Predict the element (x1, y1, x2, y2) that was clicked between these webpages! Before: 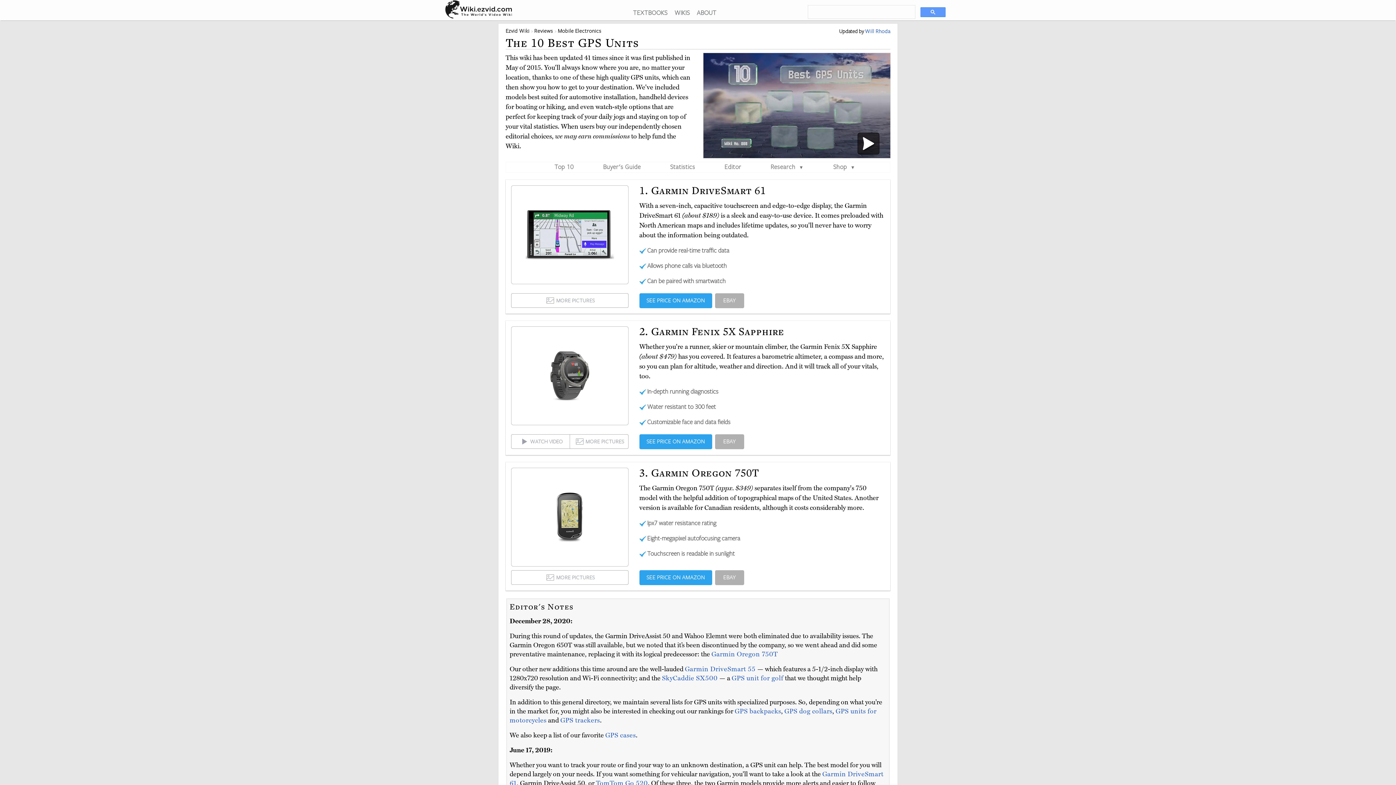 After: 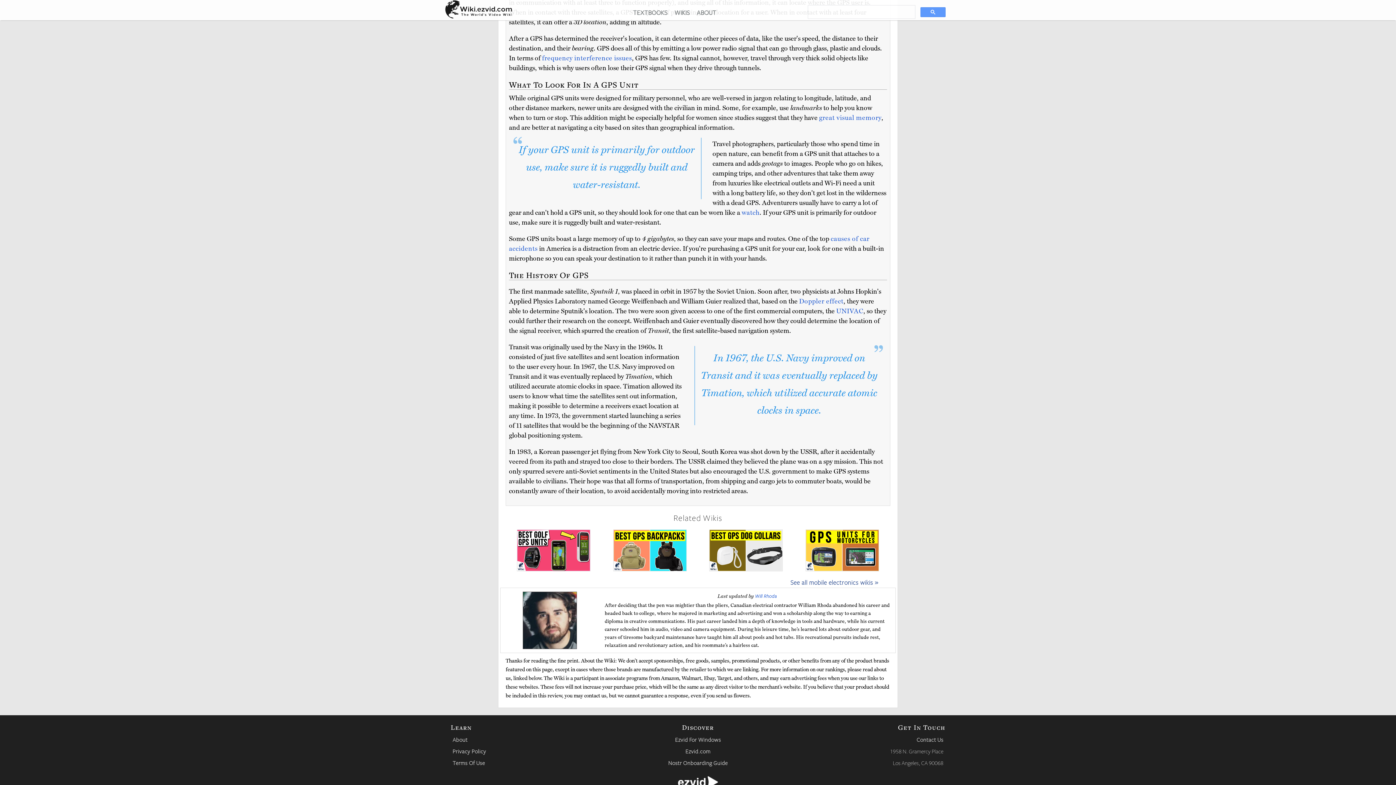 Action: label: Will Rhoda bbox: (865, 27, 890, 34)